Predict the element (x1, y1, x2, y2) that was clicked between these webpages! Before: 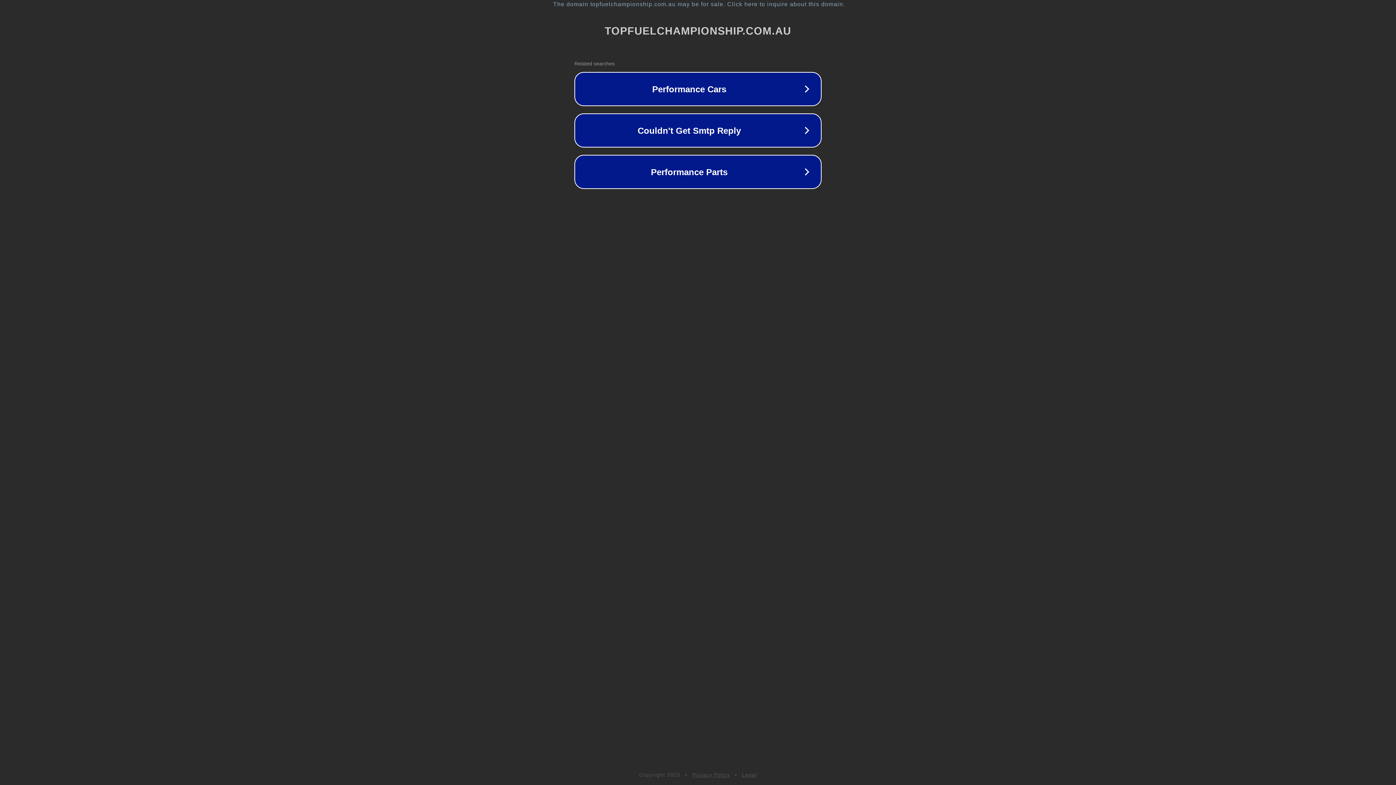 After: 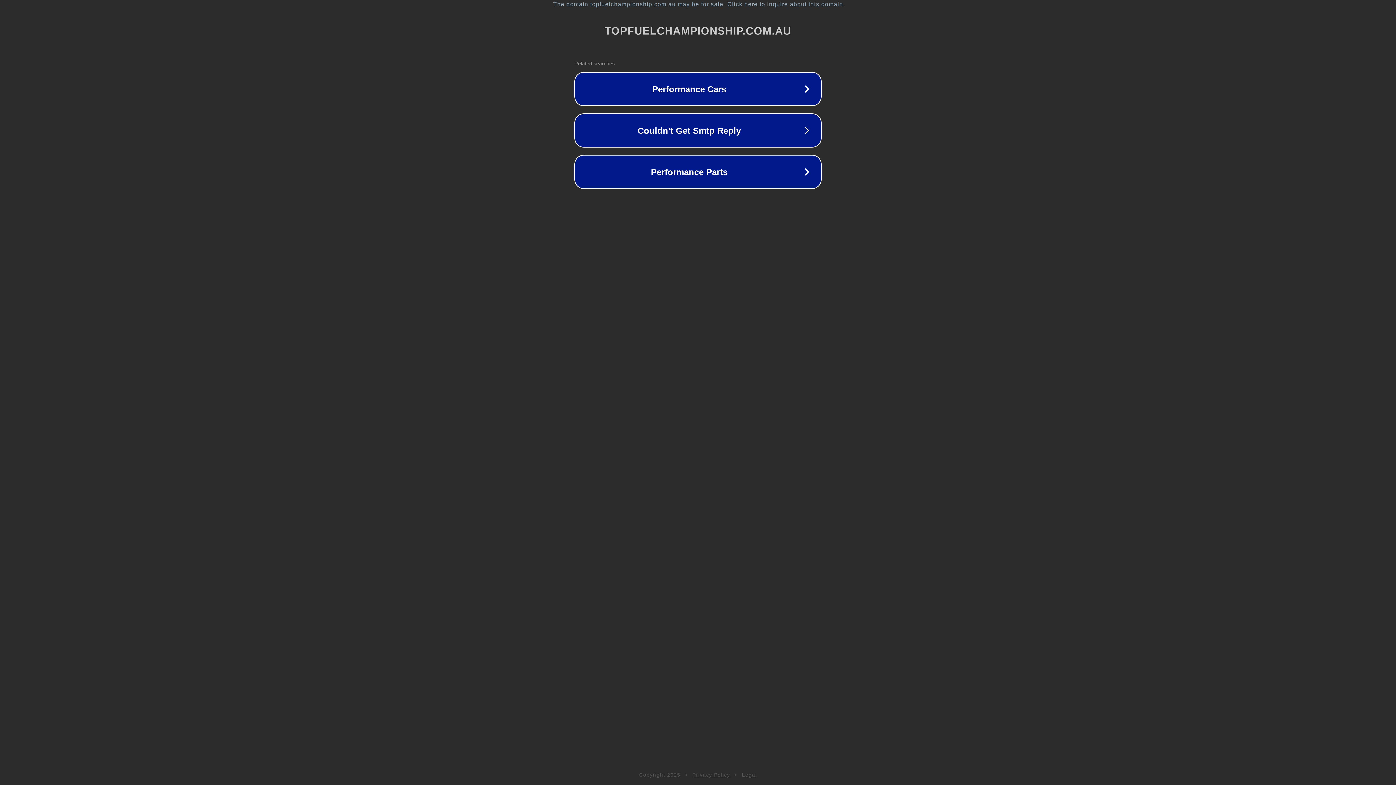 Action: bbox: (742, 772, 757, 778) label: Legal